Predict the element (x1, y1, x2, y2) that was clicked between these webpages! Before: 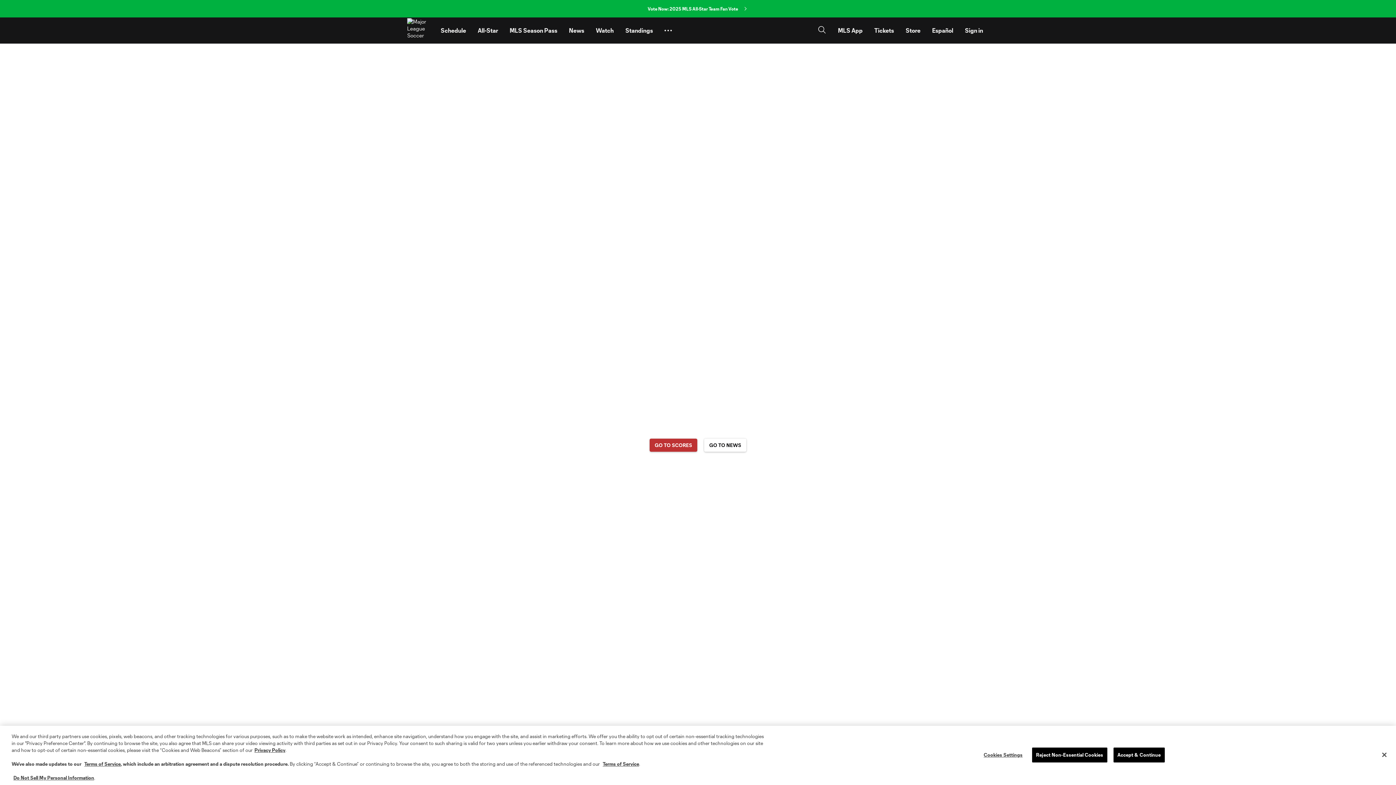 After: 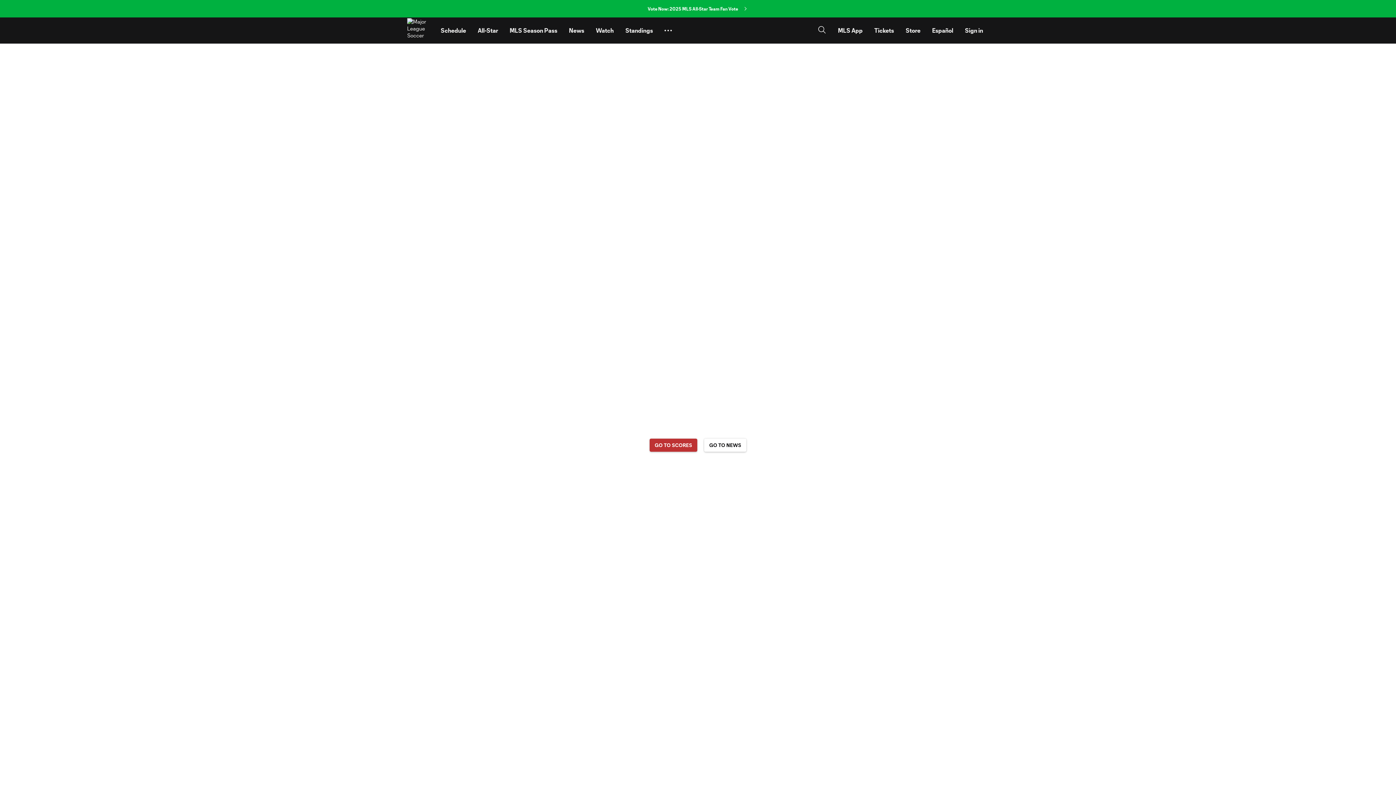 Action: label: Close bbox: (1376, 747, 1392, 763)